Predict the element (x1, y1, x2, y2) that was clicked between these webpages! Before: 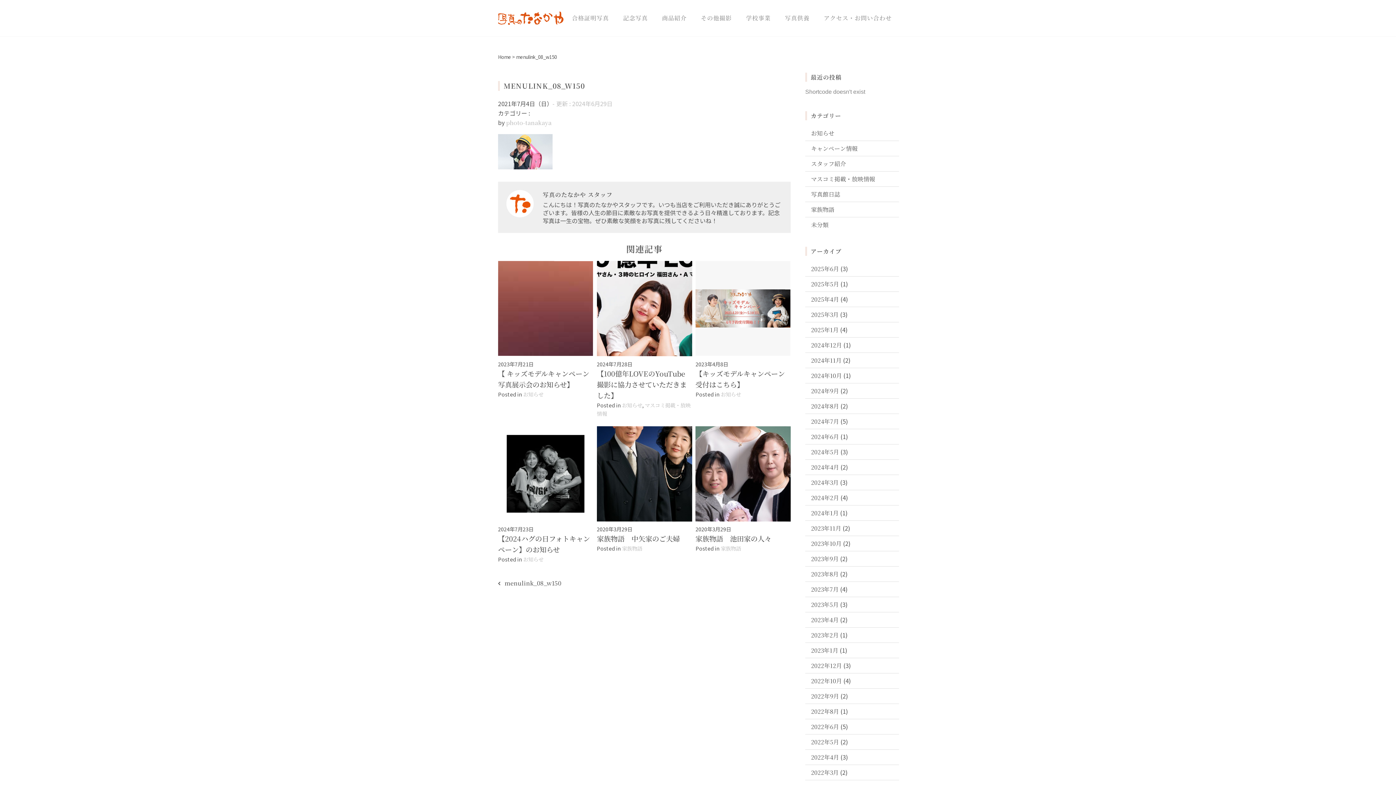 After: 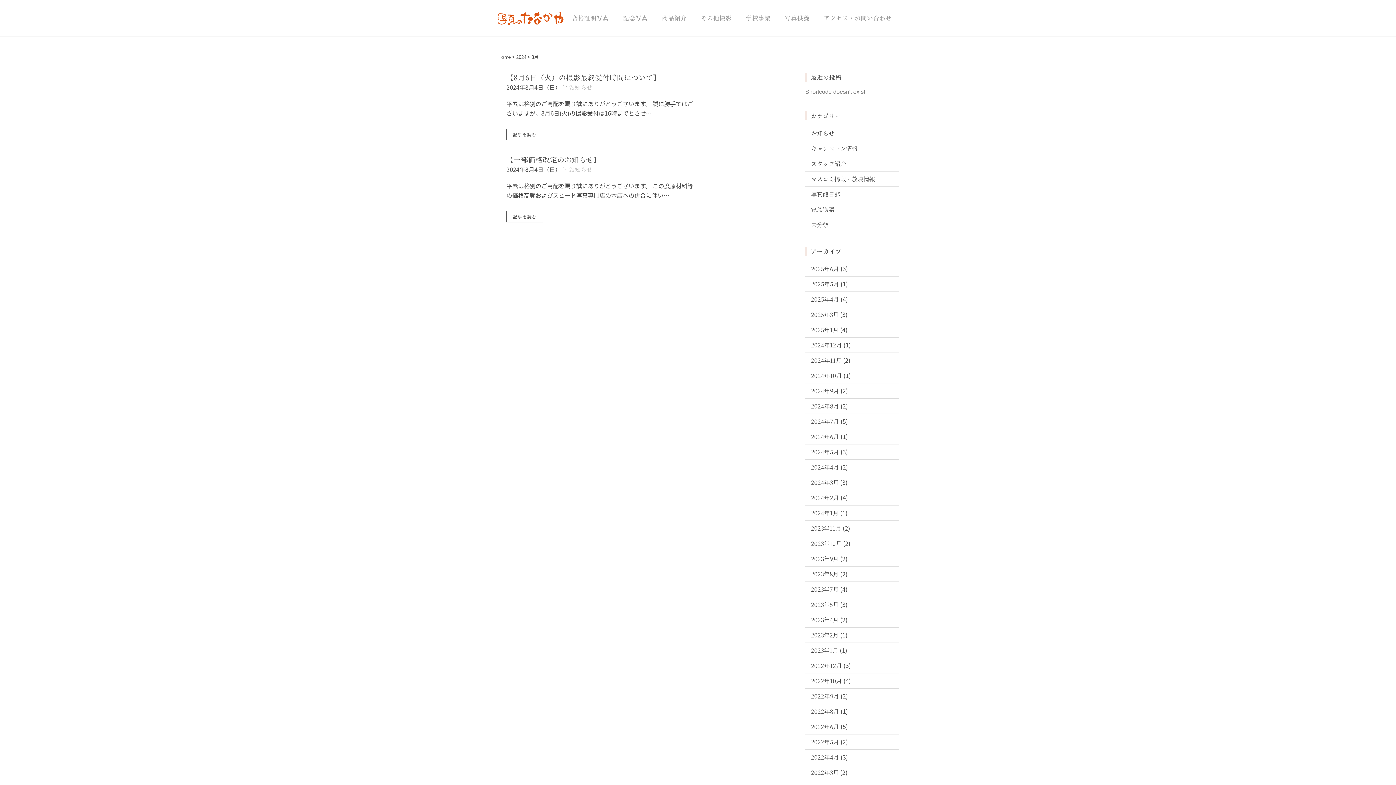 Action: label: 2024年8月 bbox: (811, 402, 839, 410)